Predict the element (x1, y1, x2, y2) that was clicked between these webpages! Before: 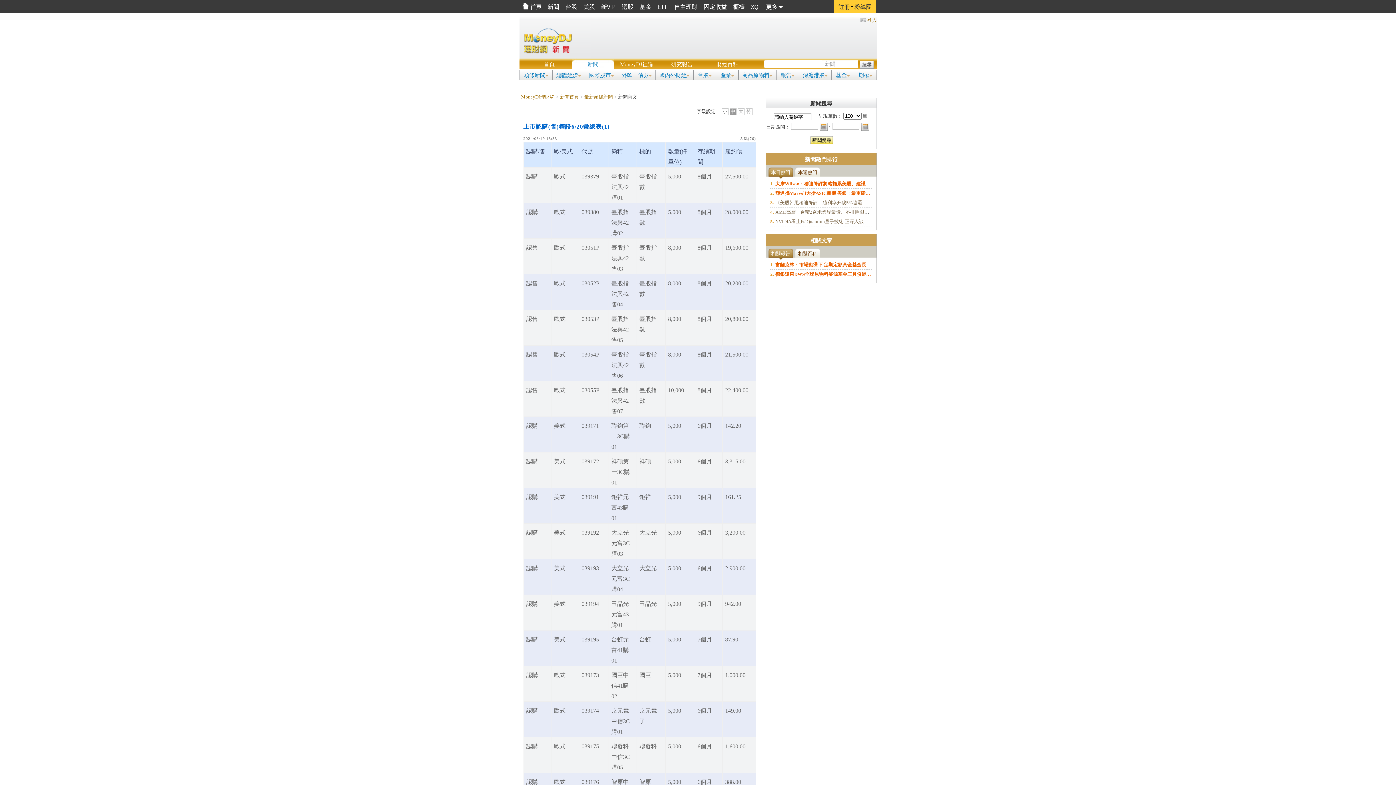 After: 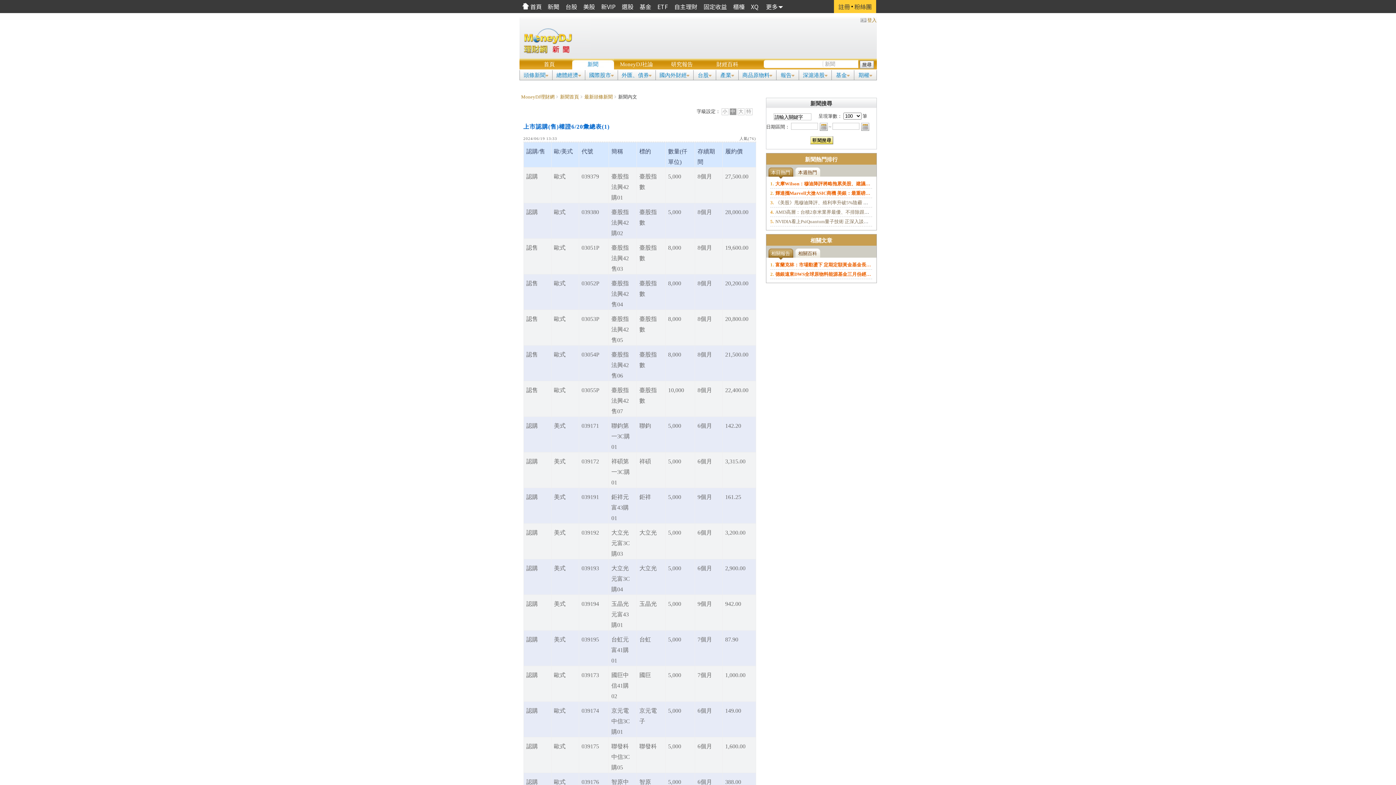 Action: label: 中 bbox: (729, 108, 736, 115)